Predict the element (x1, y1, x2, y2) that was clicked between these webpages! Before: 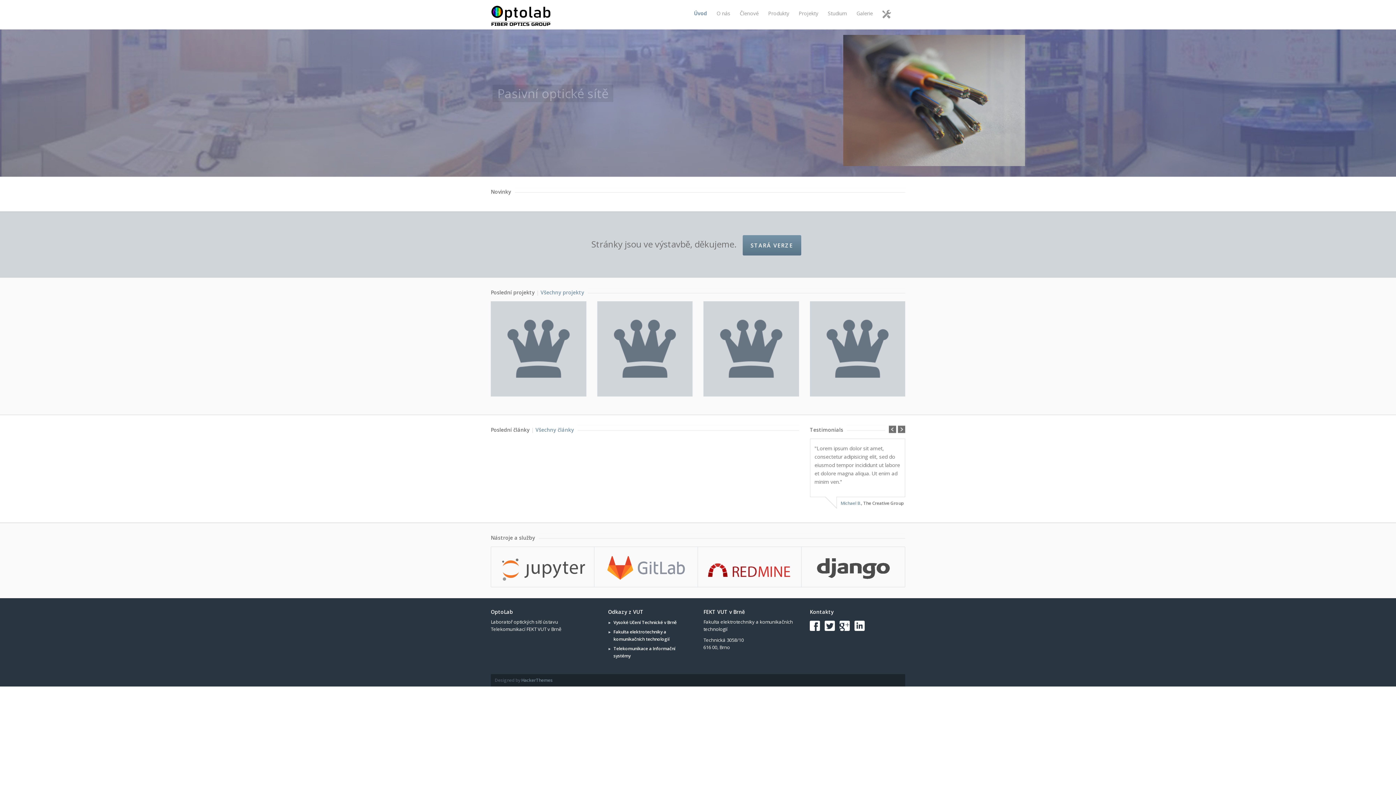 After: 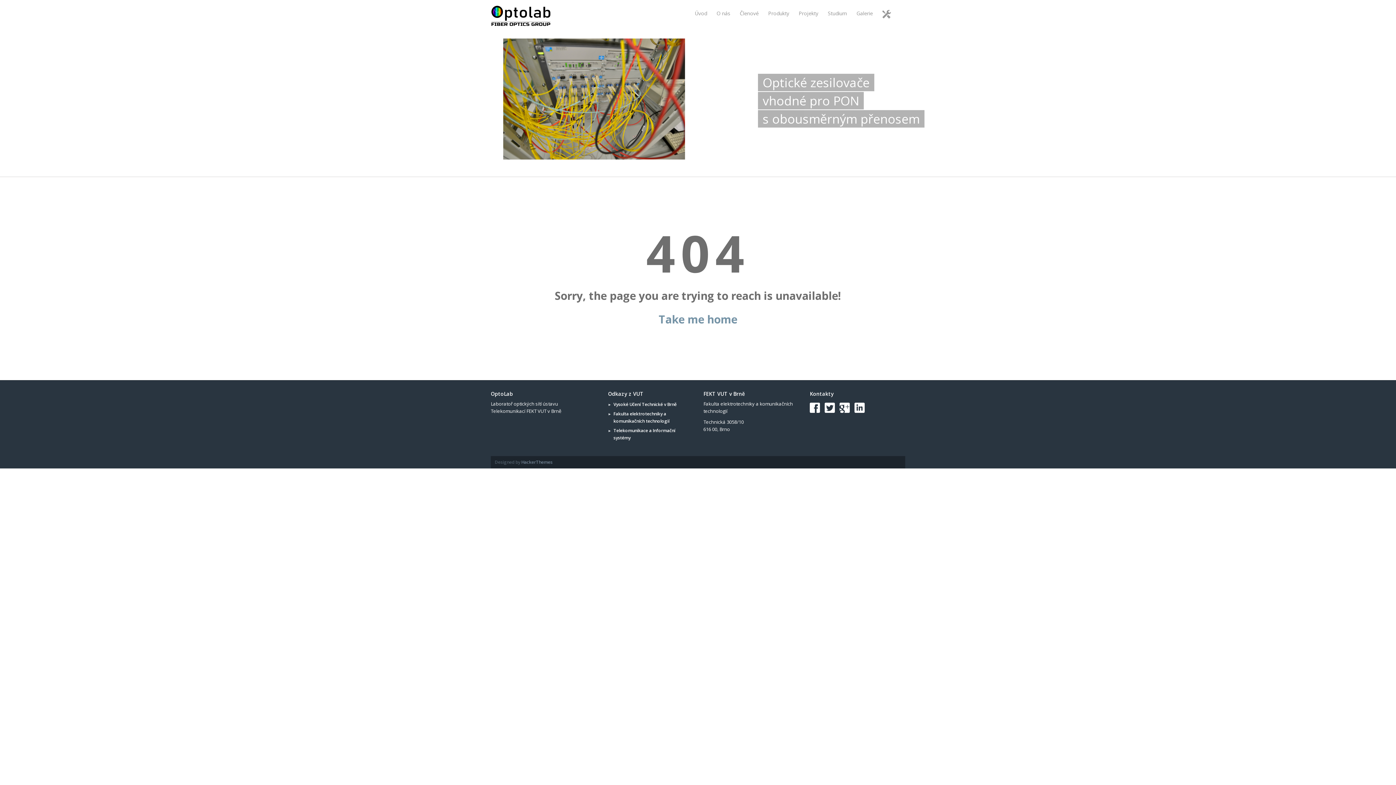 Action: label: Studium bbox: (828, 9, 847, 17)